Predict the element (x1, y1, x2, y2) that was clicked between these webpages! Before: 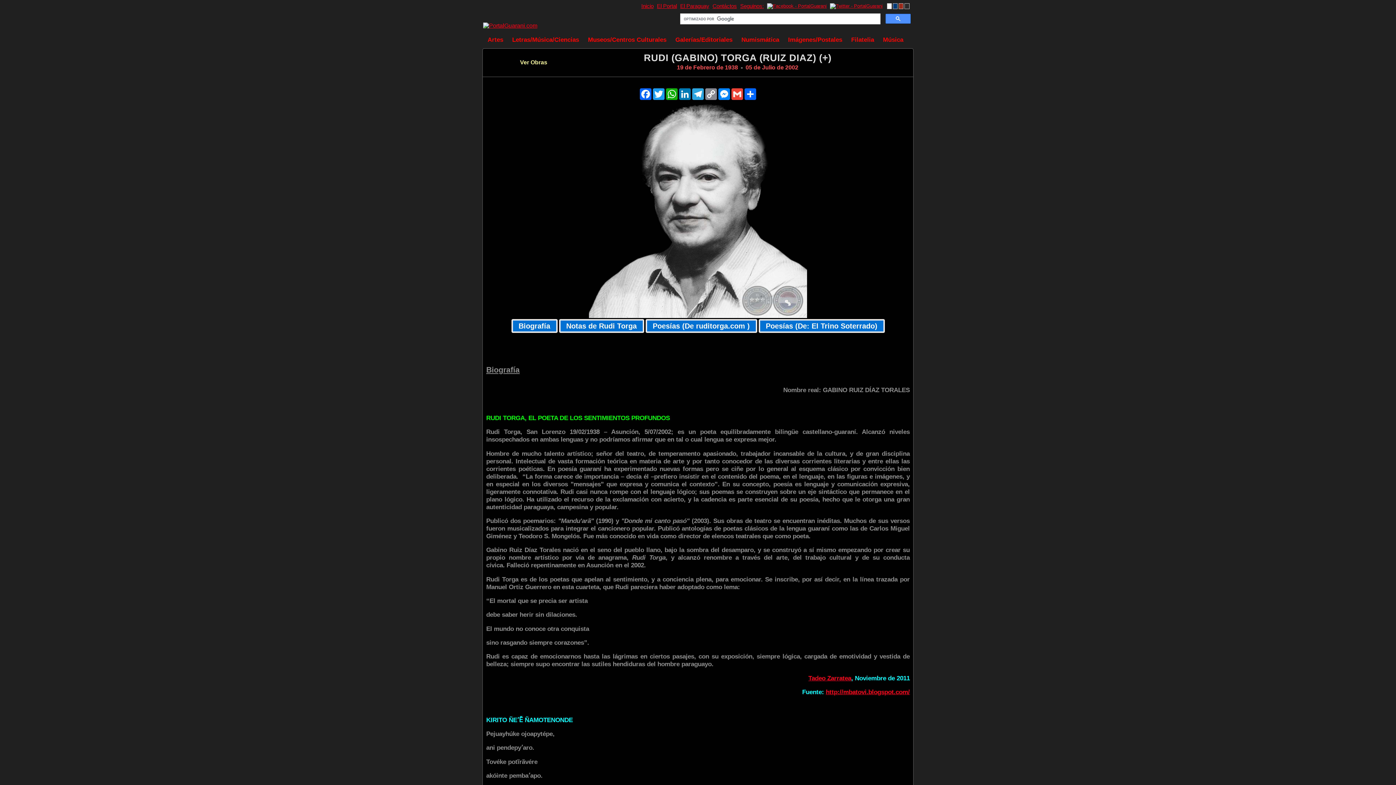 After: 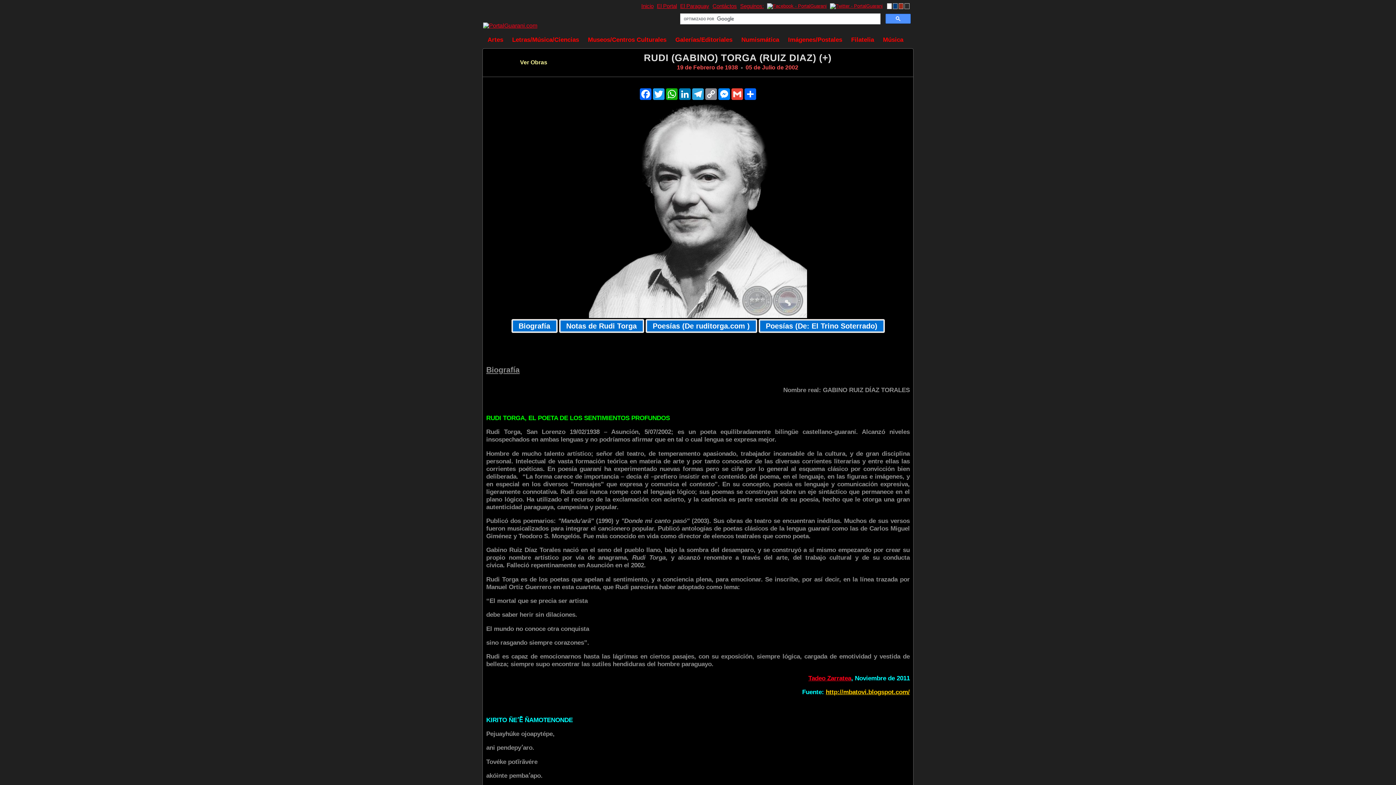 Action: label: http://mbatovi.blogspot.com/ bbox: (826, 688, 910, 695)